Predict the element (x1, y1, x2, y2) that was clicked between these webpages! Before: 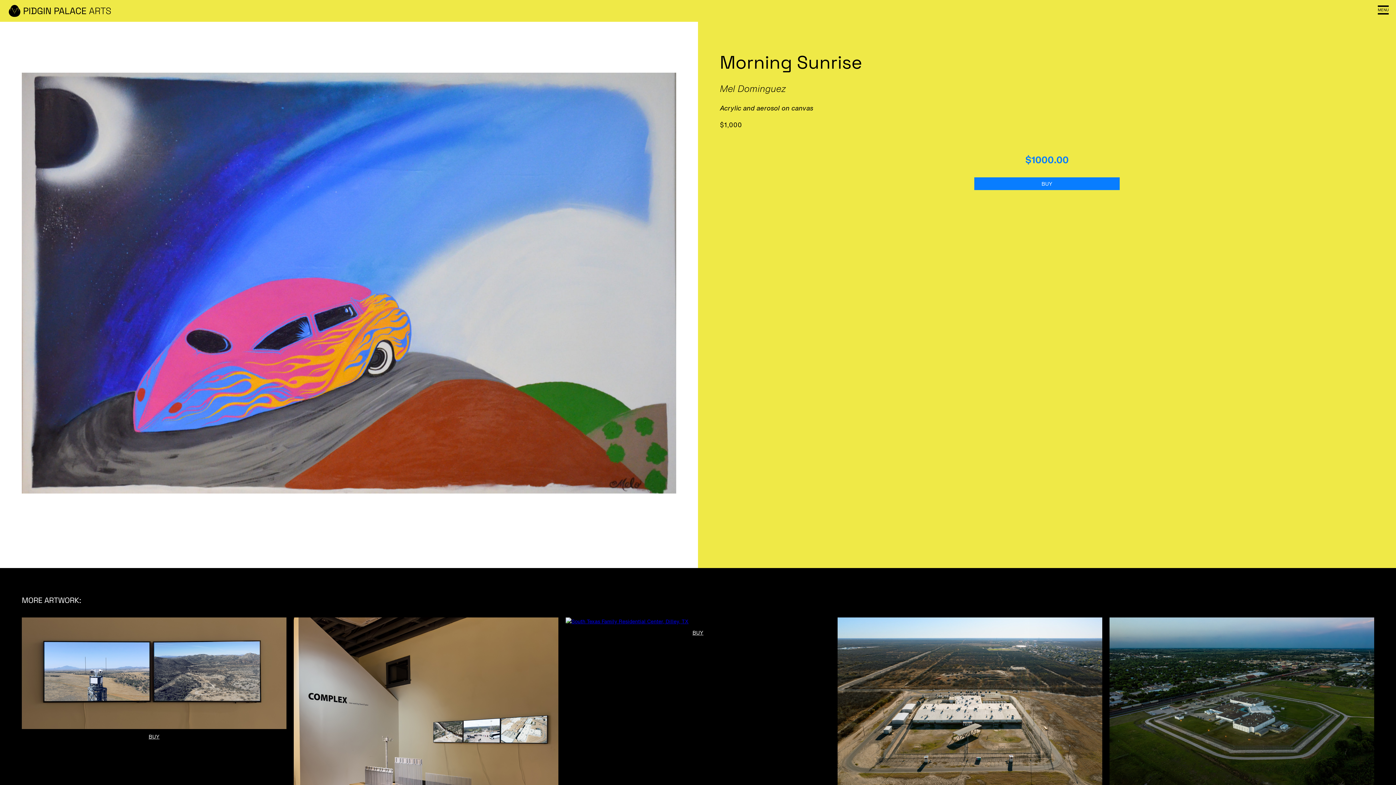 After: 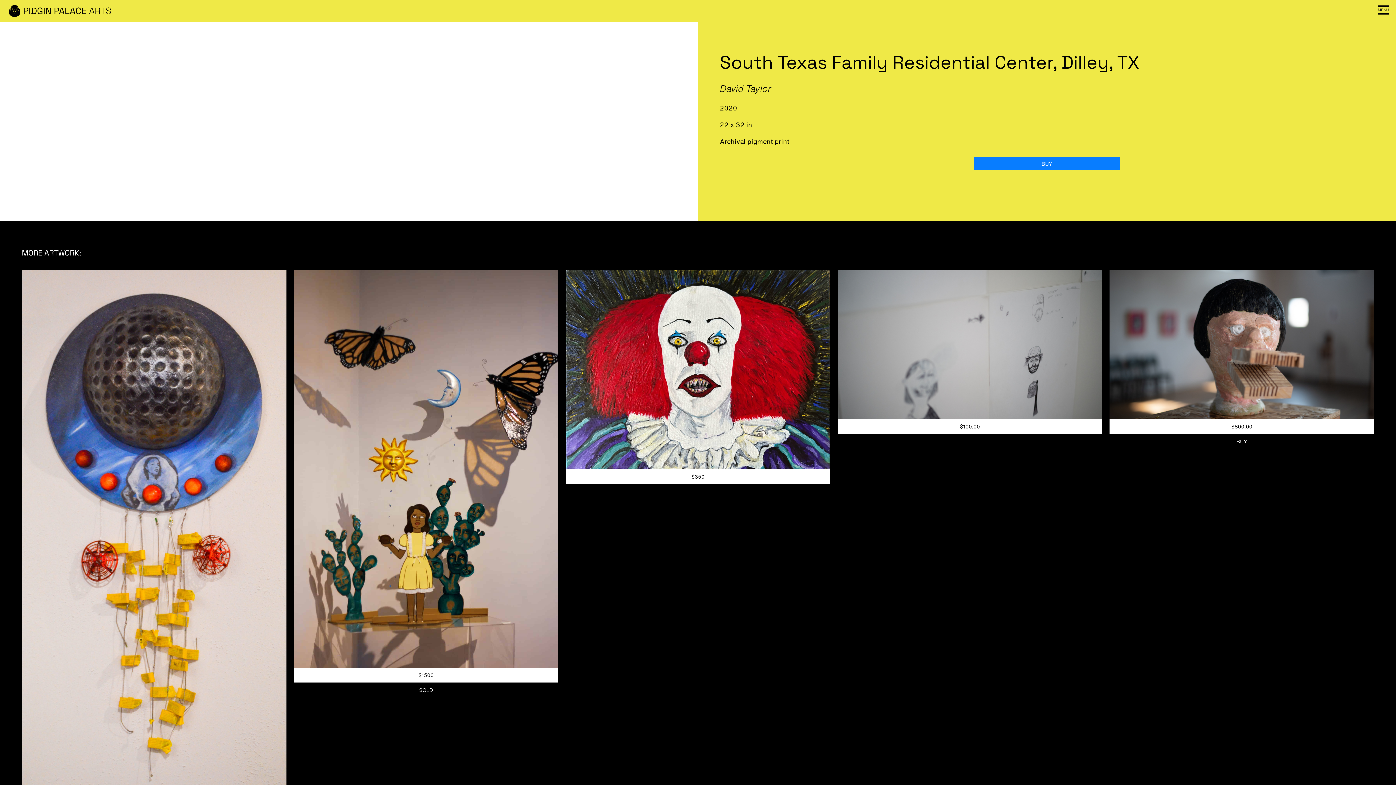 Action: bbox: (565, 617, 688, 625)